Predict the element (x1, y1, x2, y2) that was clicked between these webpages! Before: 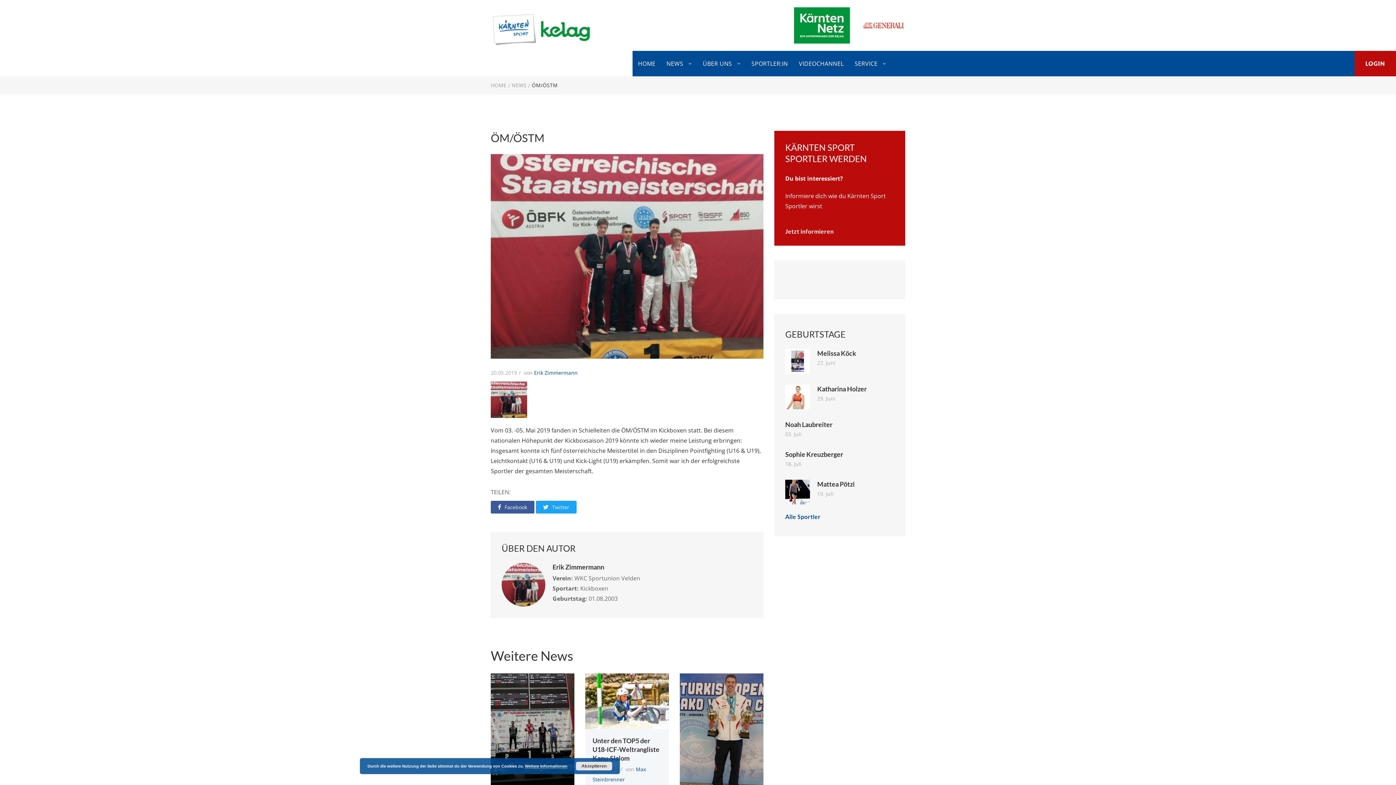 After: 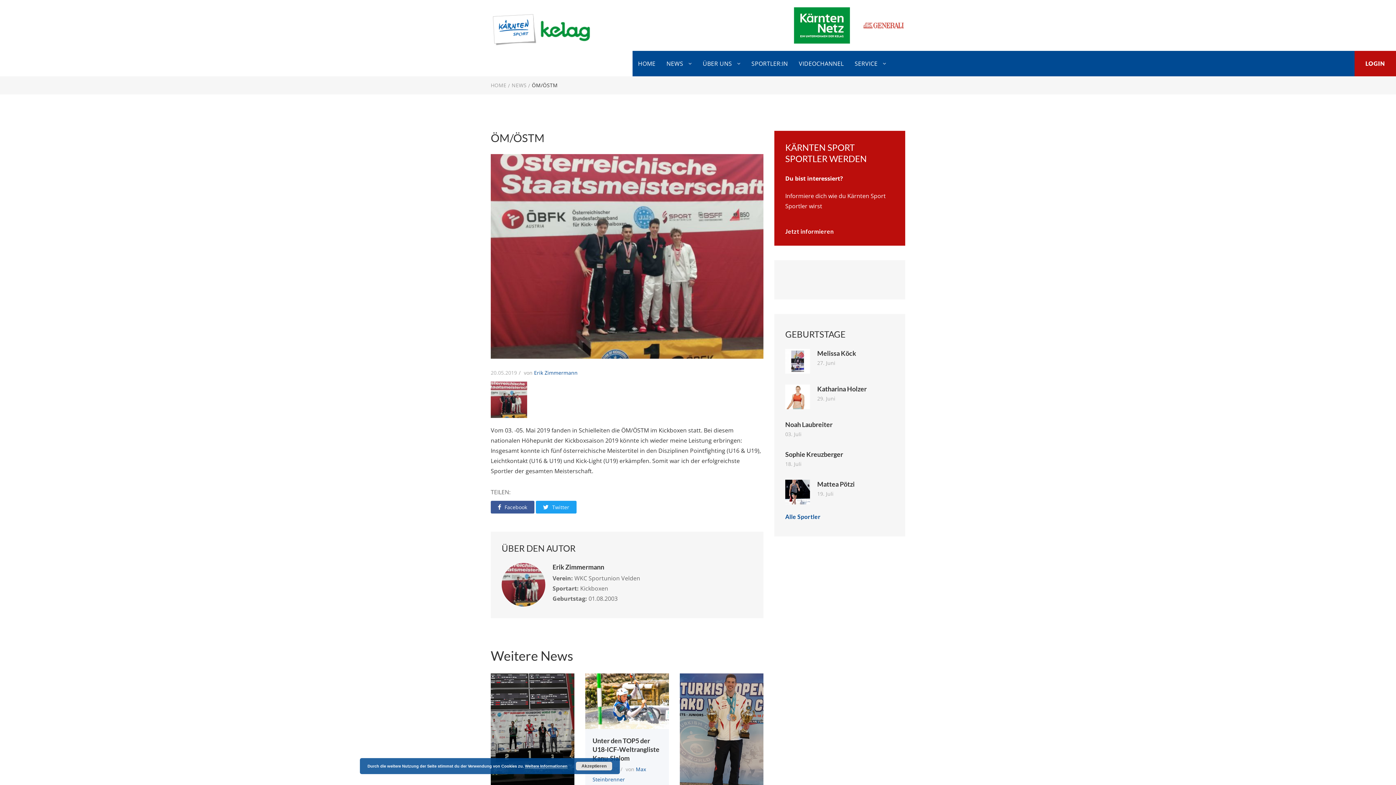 Action: bbox: (862, 16, 905, 34)